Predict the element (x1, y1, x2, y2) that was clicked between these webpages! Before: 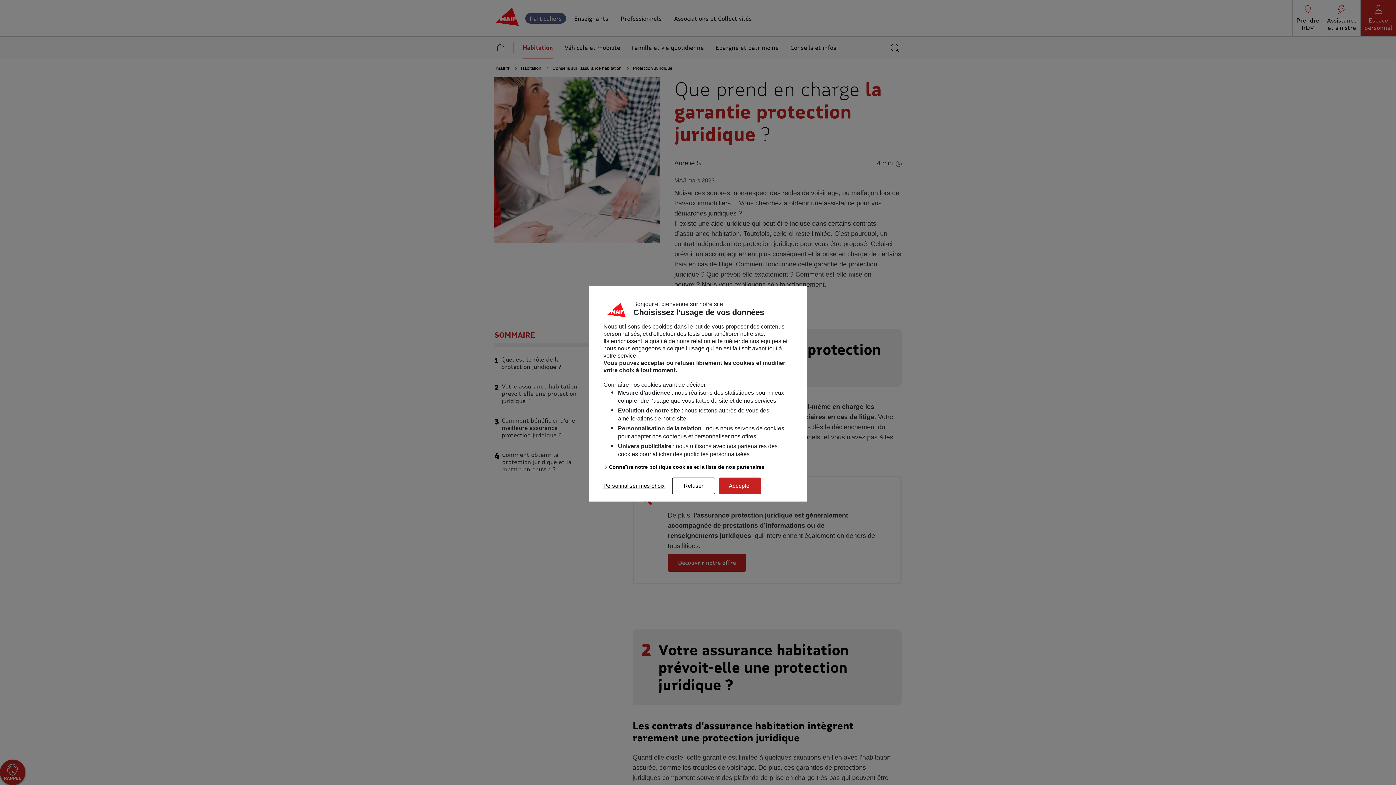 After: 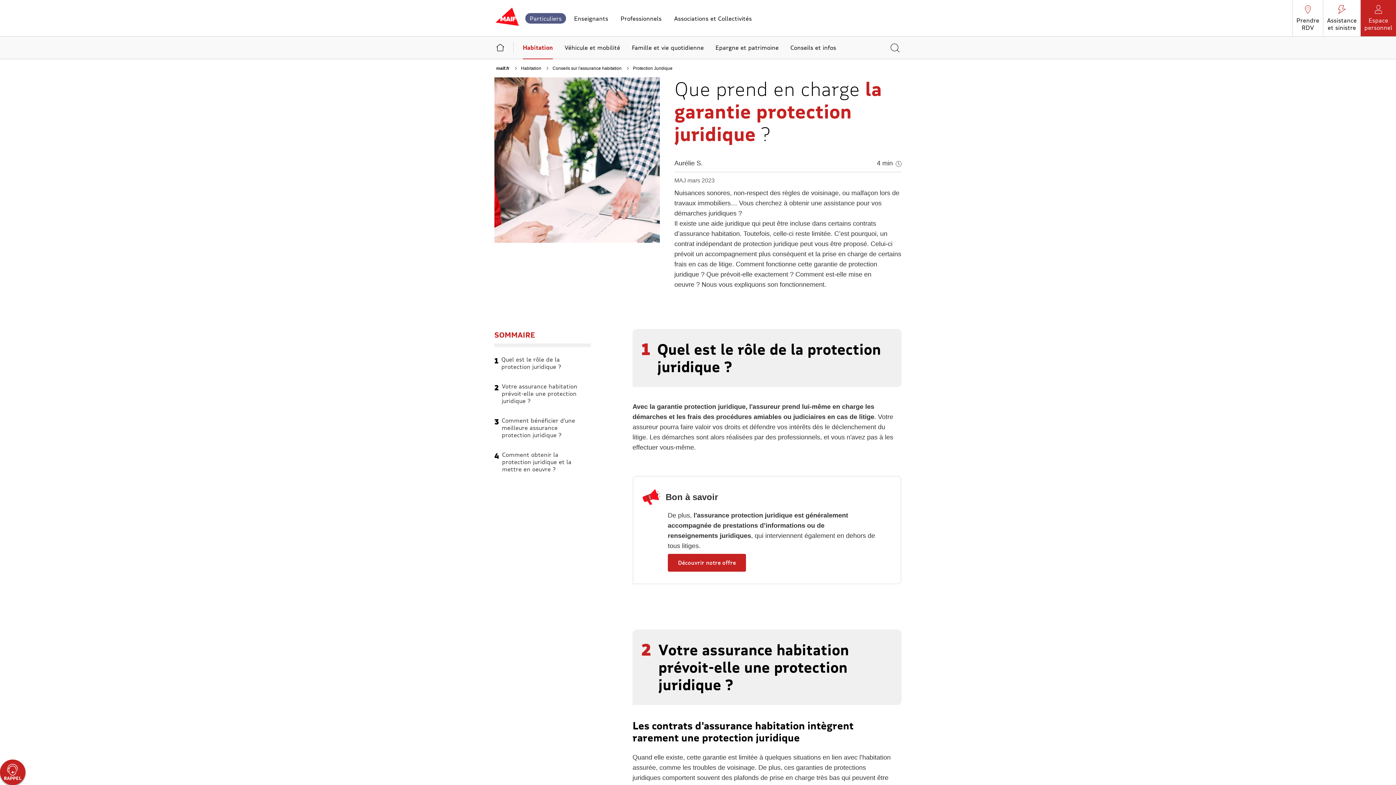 Action: bbox: (672, 477, 715, 494) label: Refuser